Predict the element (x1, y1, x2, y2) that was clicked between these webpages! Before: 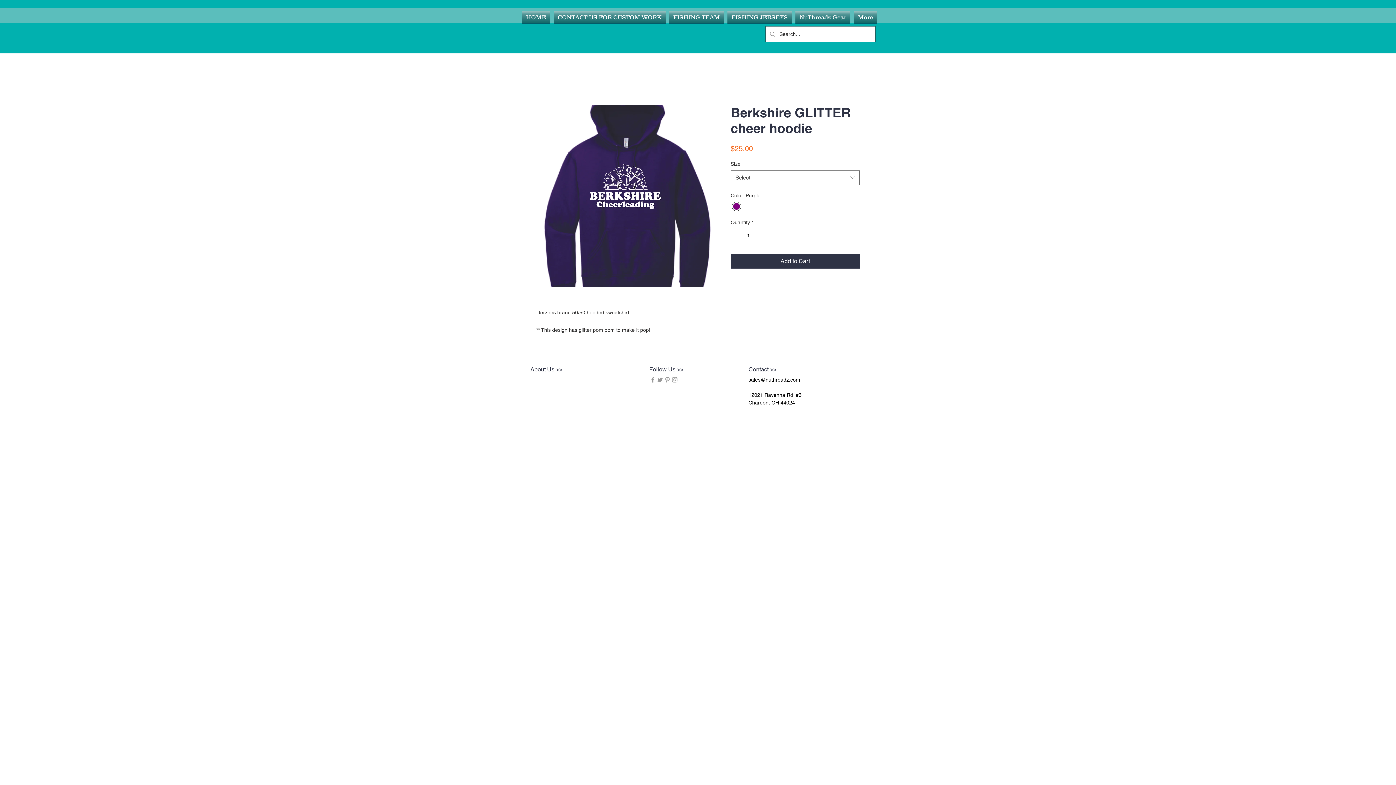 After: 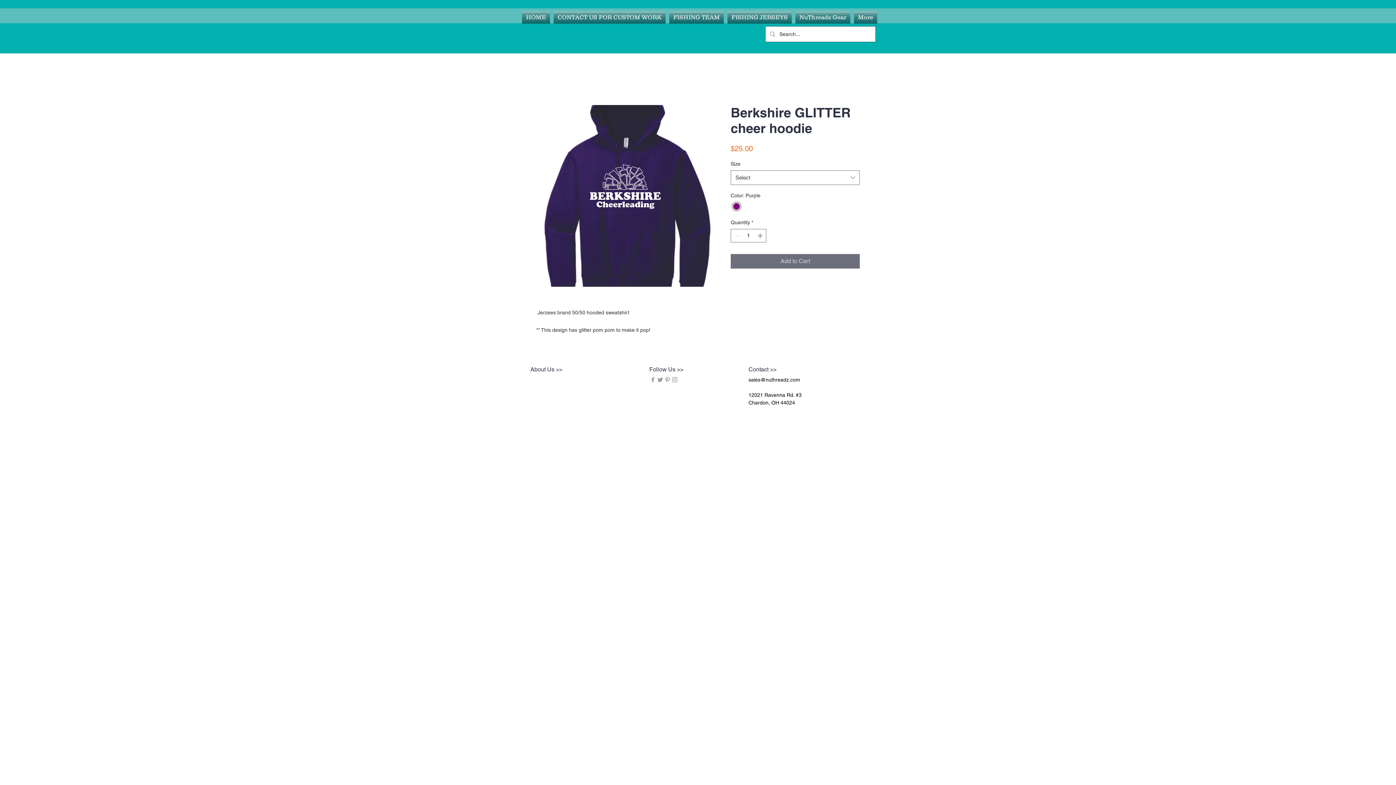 Action: label: Add to Cart bbox: (730, 254, 860, 268)